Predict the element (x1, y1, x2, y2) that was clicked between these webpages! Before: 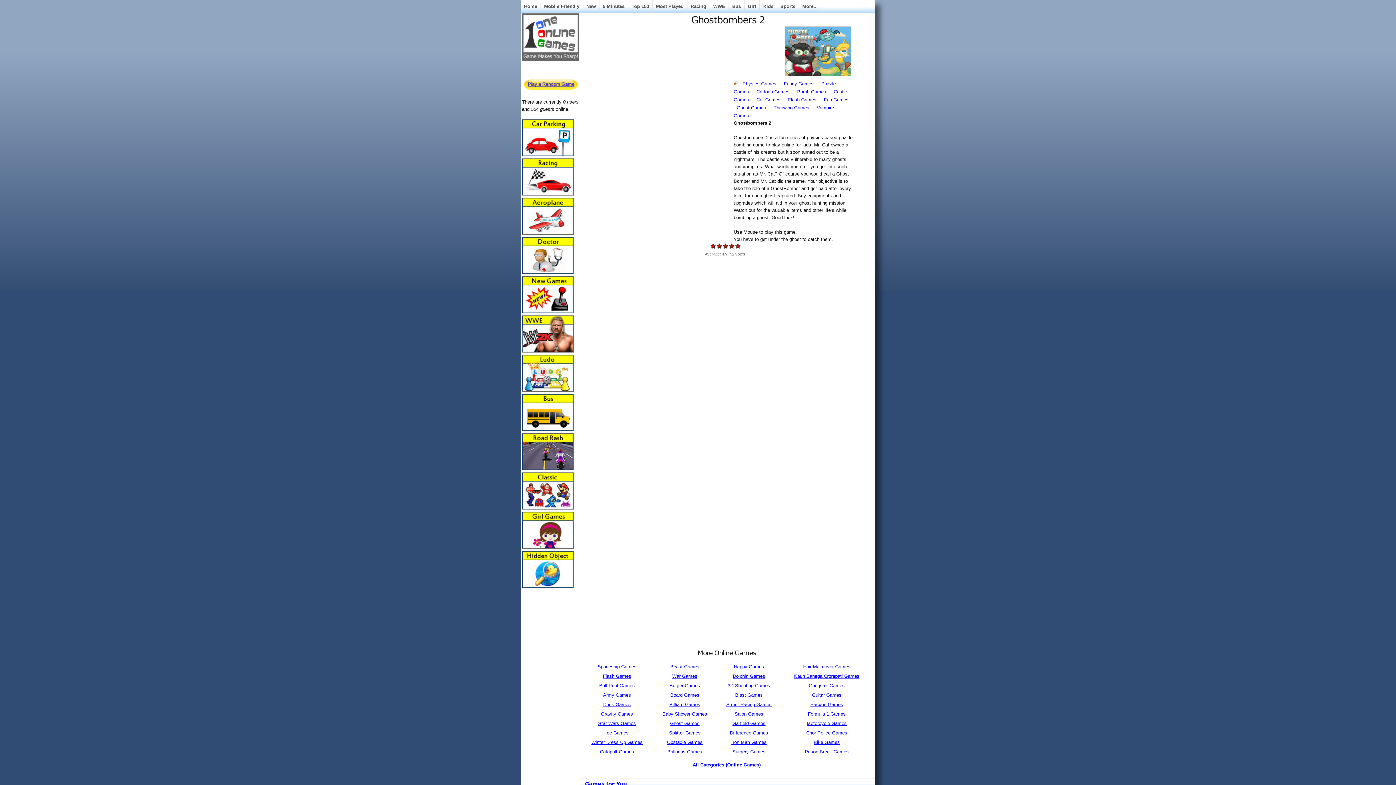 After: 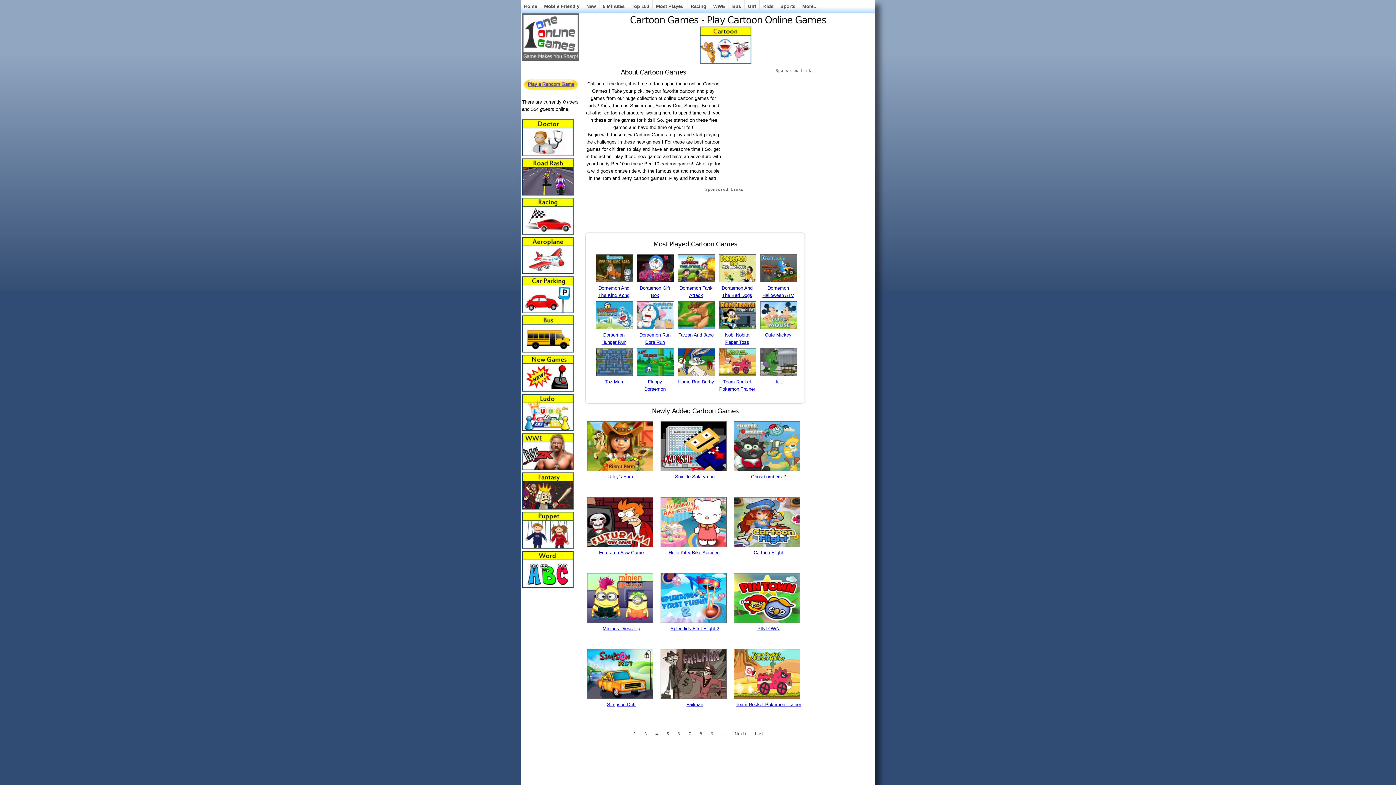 Action: label: Cartoon Games bbox: (756, 89, 789, 94)